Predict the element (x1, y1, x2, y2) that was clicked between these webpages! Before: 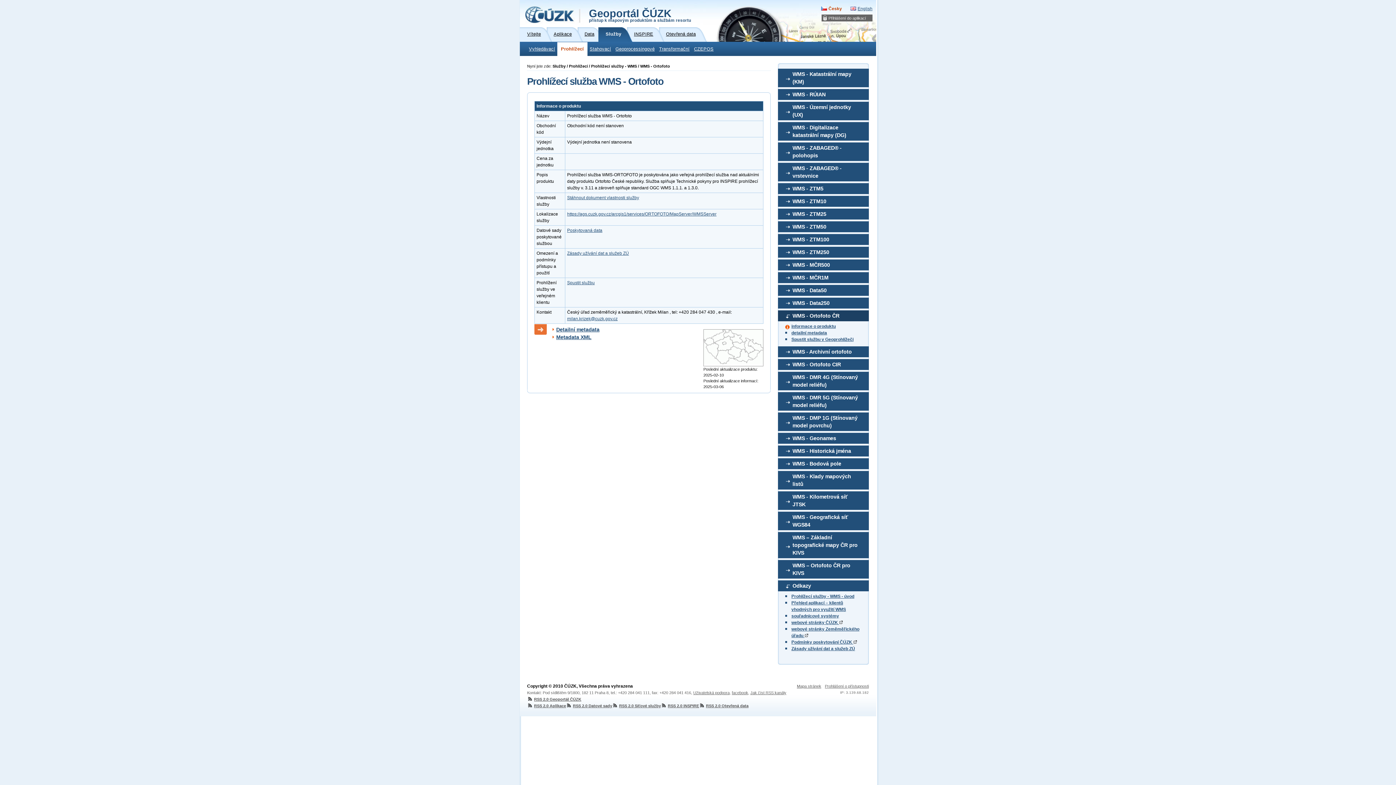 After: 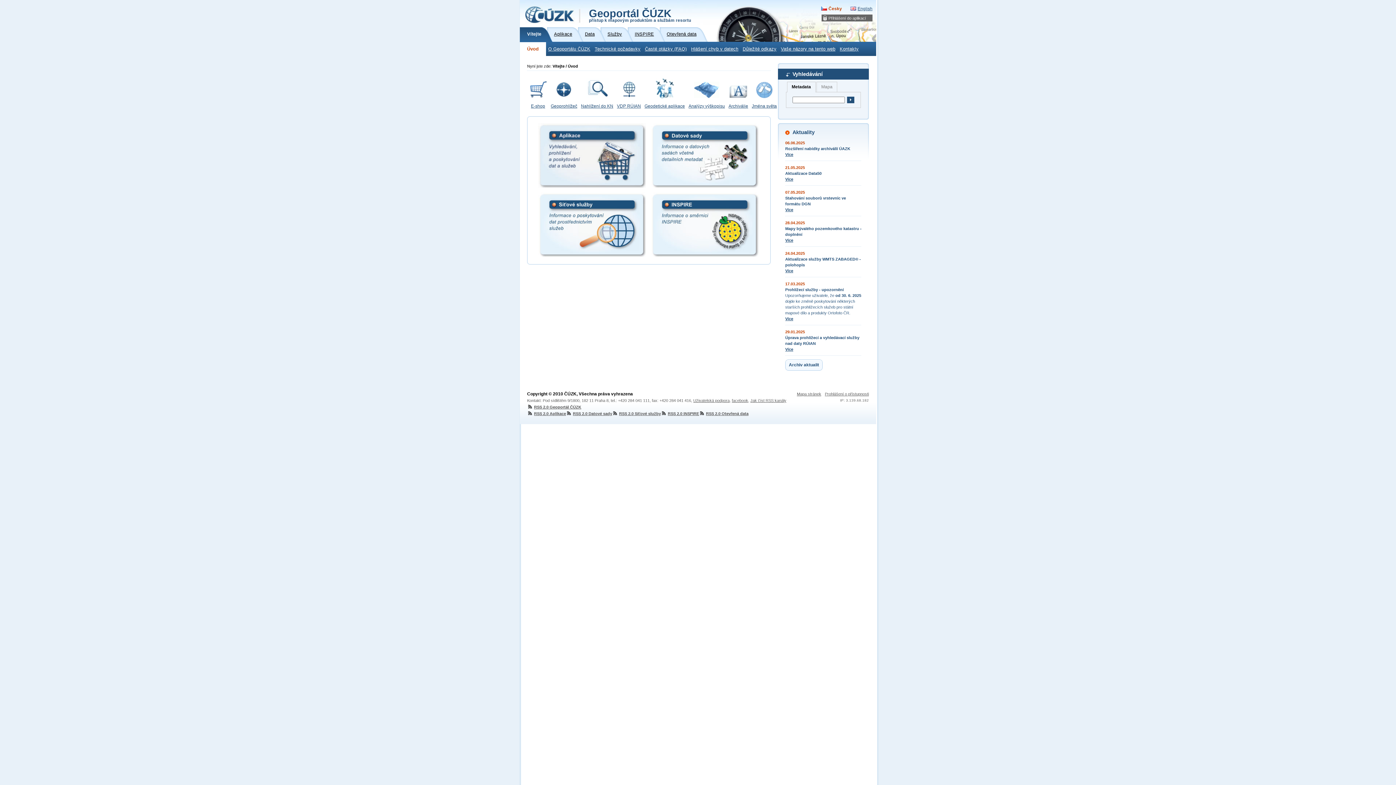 Action: bbox: (520, 27, 553, 41) label: Vítejte